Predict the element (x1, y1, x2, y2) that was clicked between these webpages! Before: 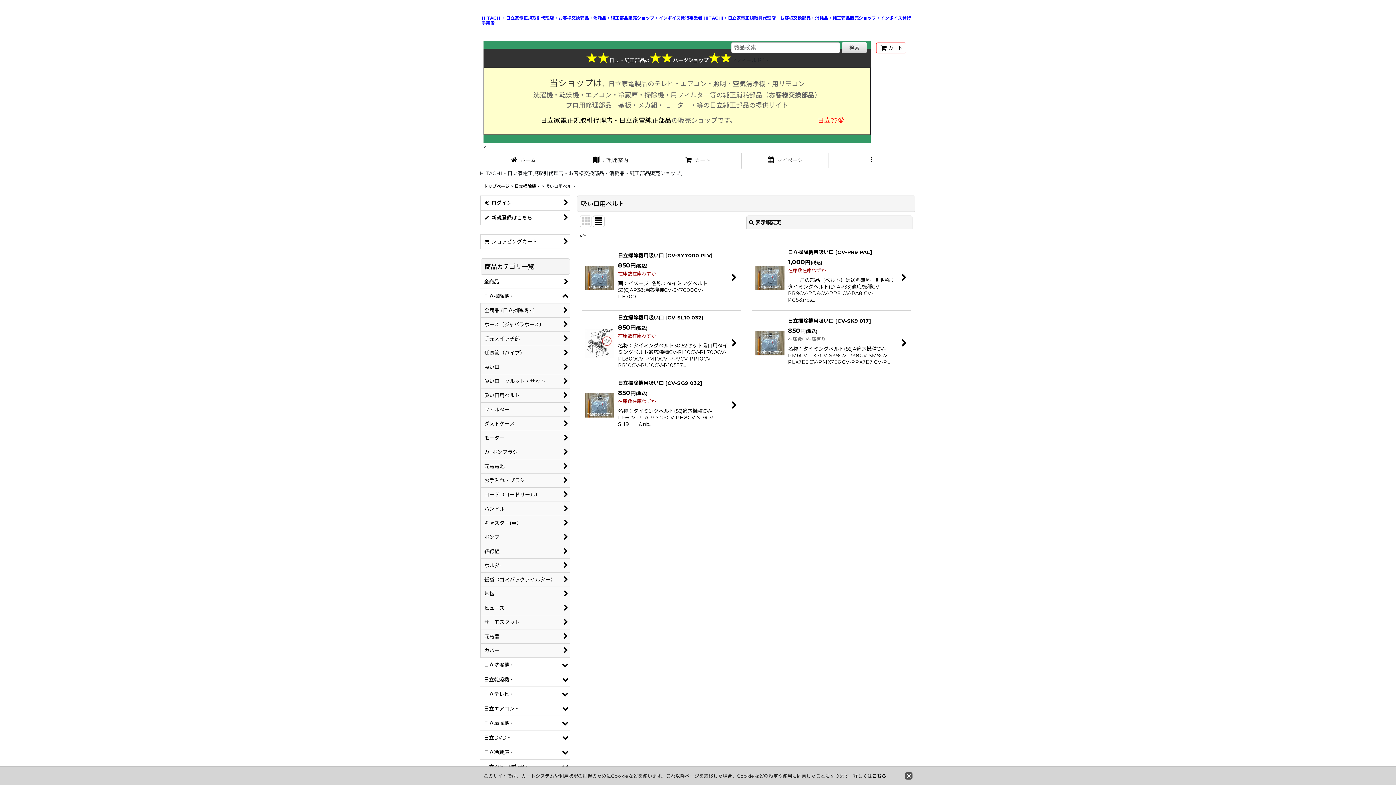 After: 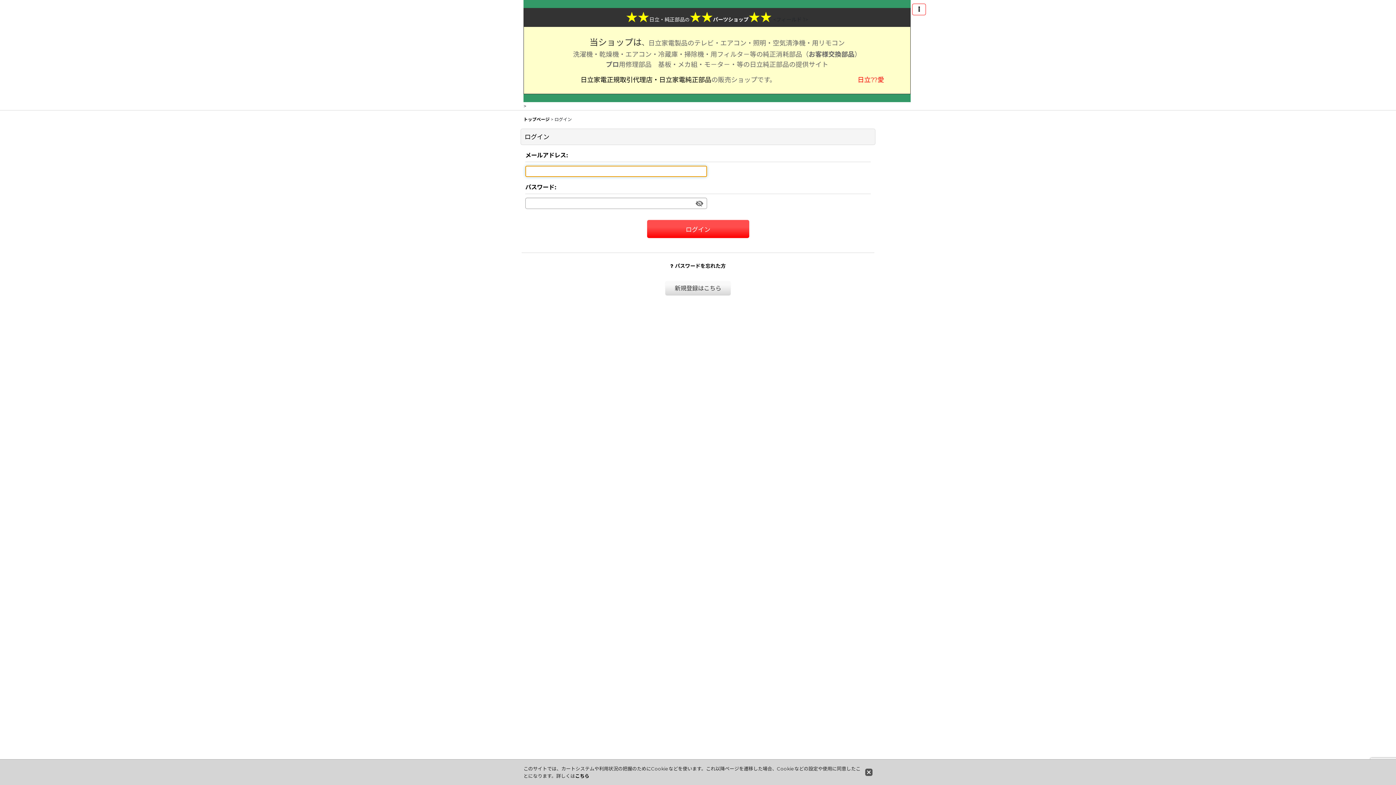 Action: bbox: (480, 195, 570, 210) label:  
ログイン